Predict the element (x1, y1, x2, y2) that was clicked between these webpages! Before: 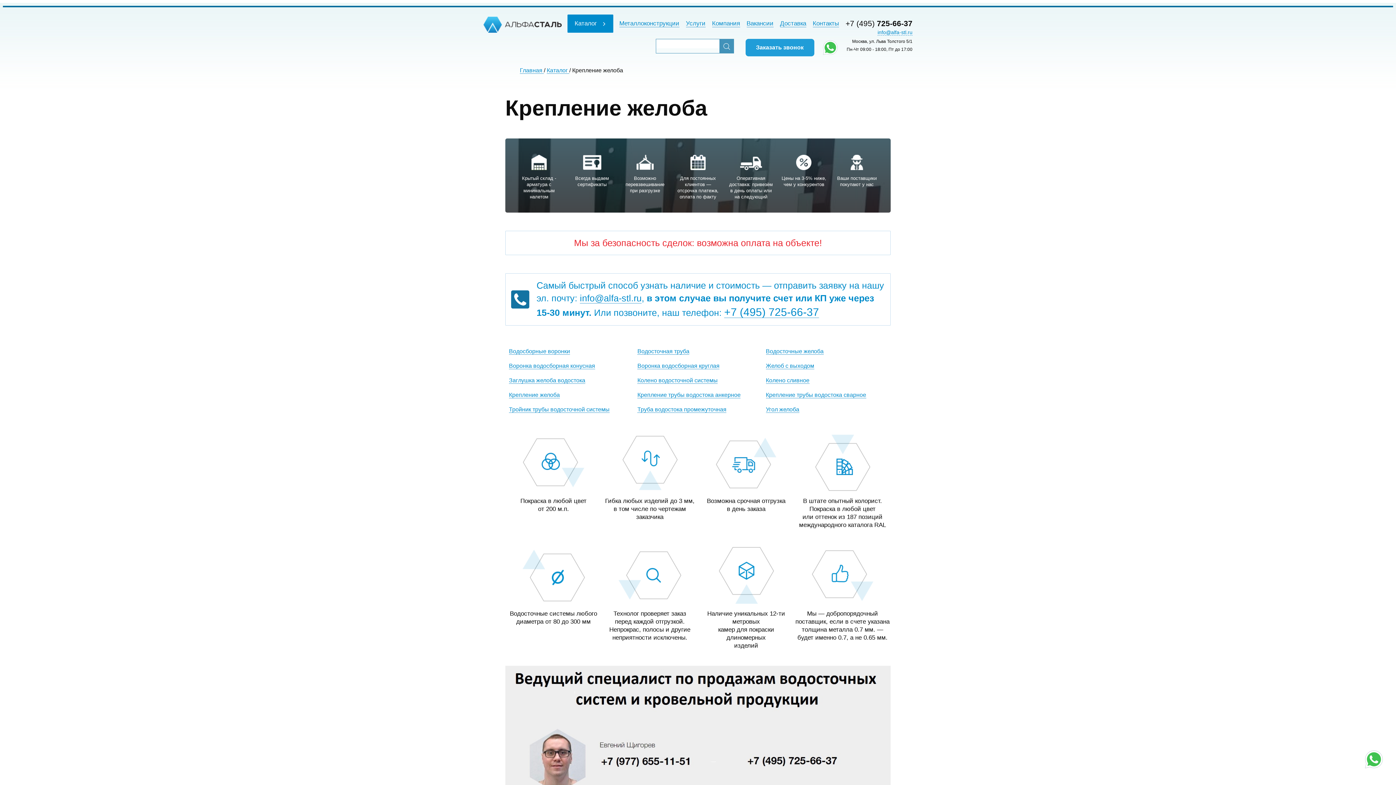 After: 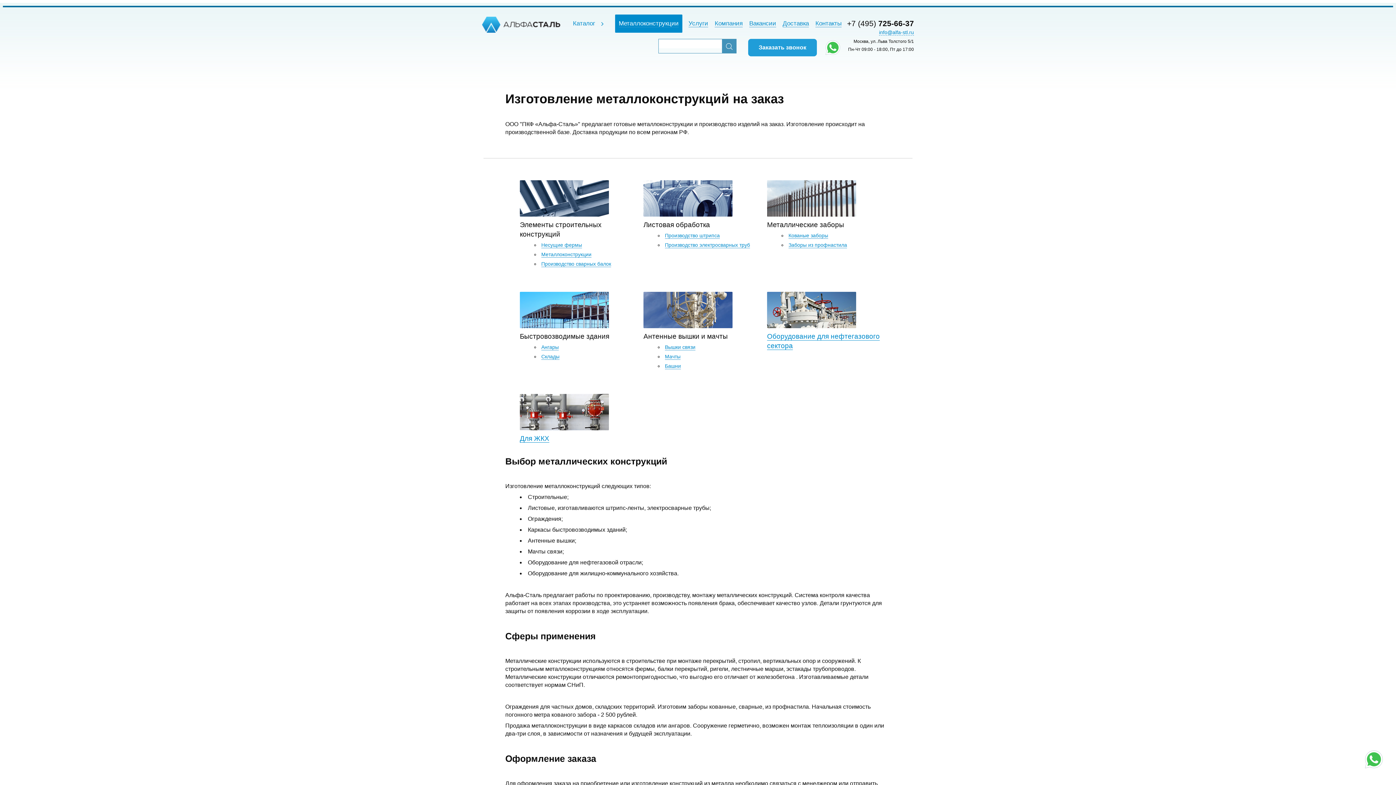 Action: bbox: (619, 20, 679, 27) label: Металлоконструкции